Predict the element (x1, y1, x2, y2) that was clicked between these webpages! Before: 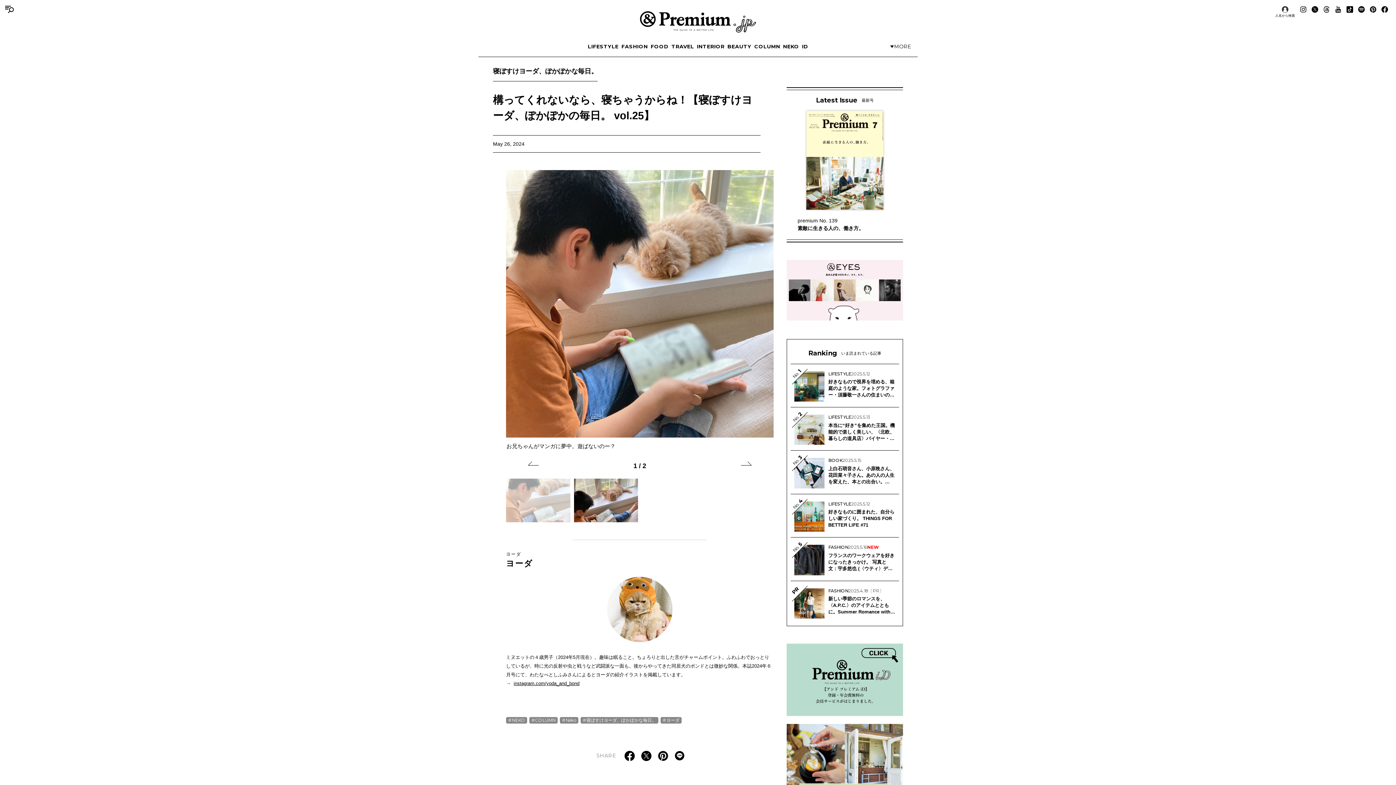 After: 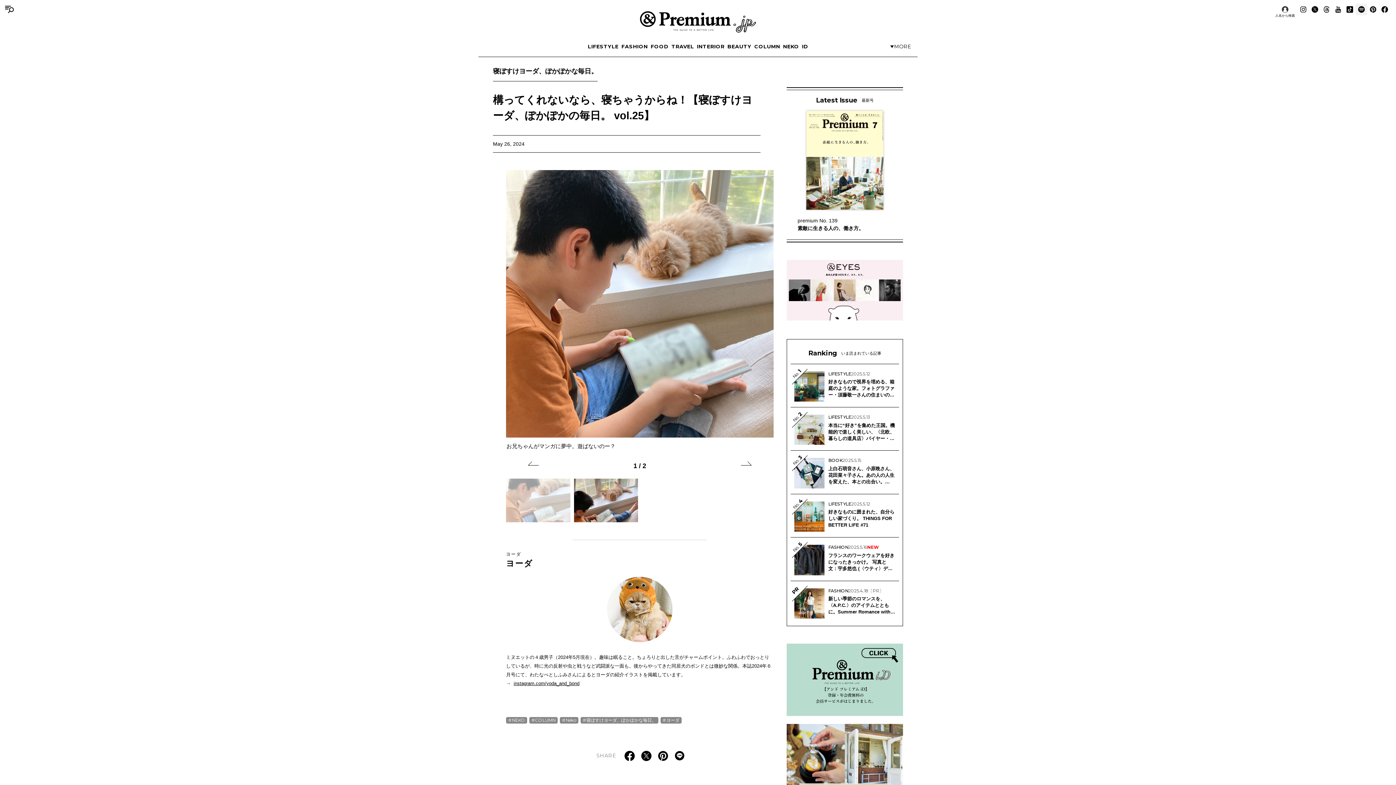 Action: bbox: (1356, 3, 1367, 15) label: Follow on Spotify